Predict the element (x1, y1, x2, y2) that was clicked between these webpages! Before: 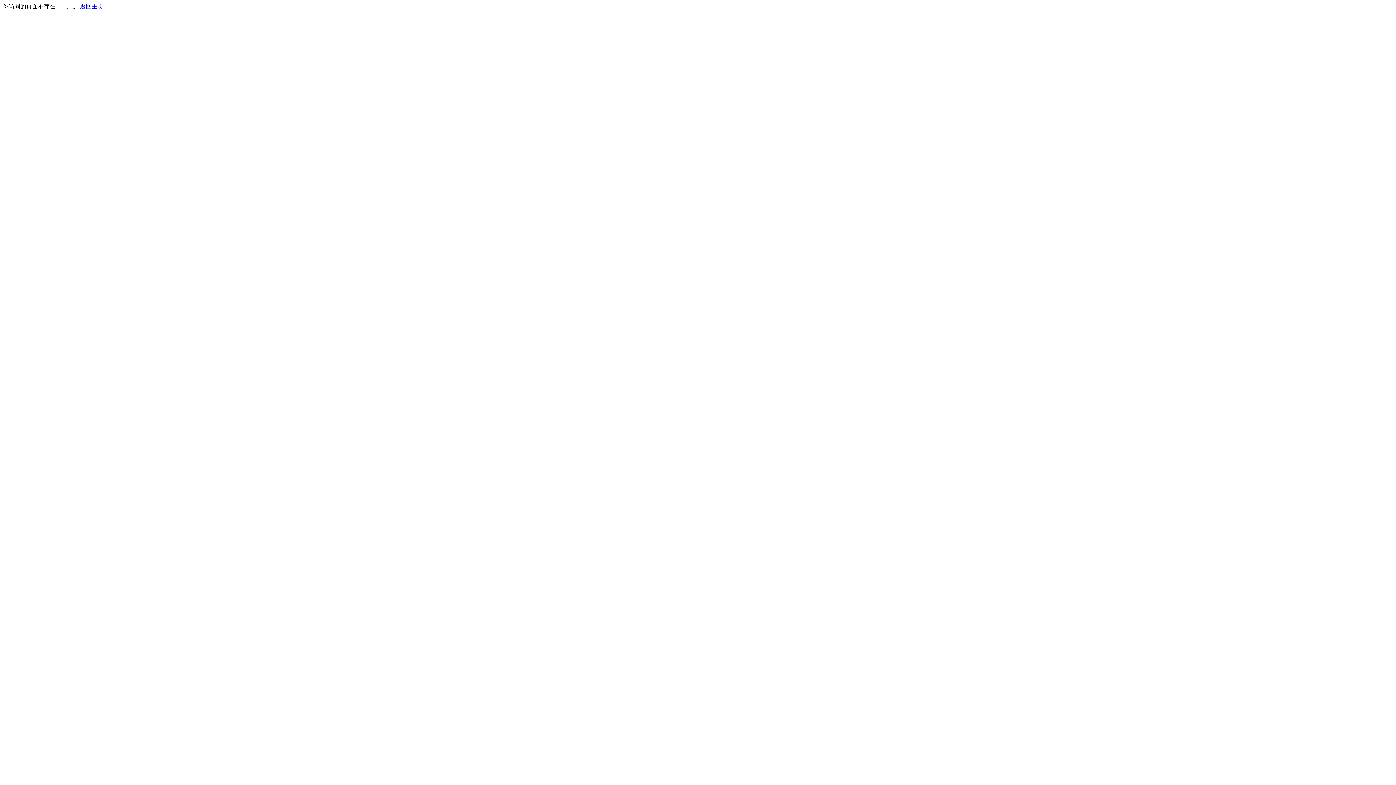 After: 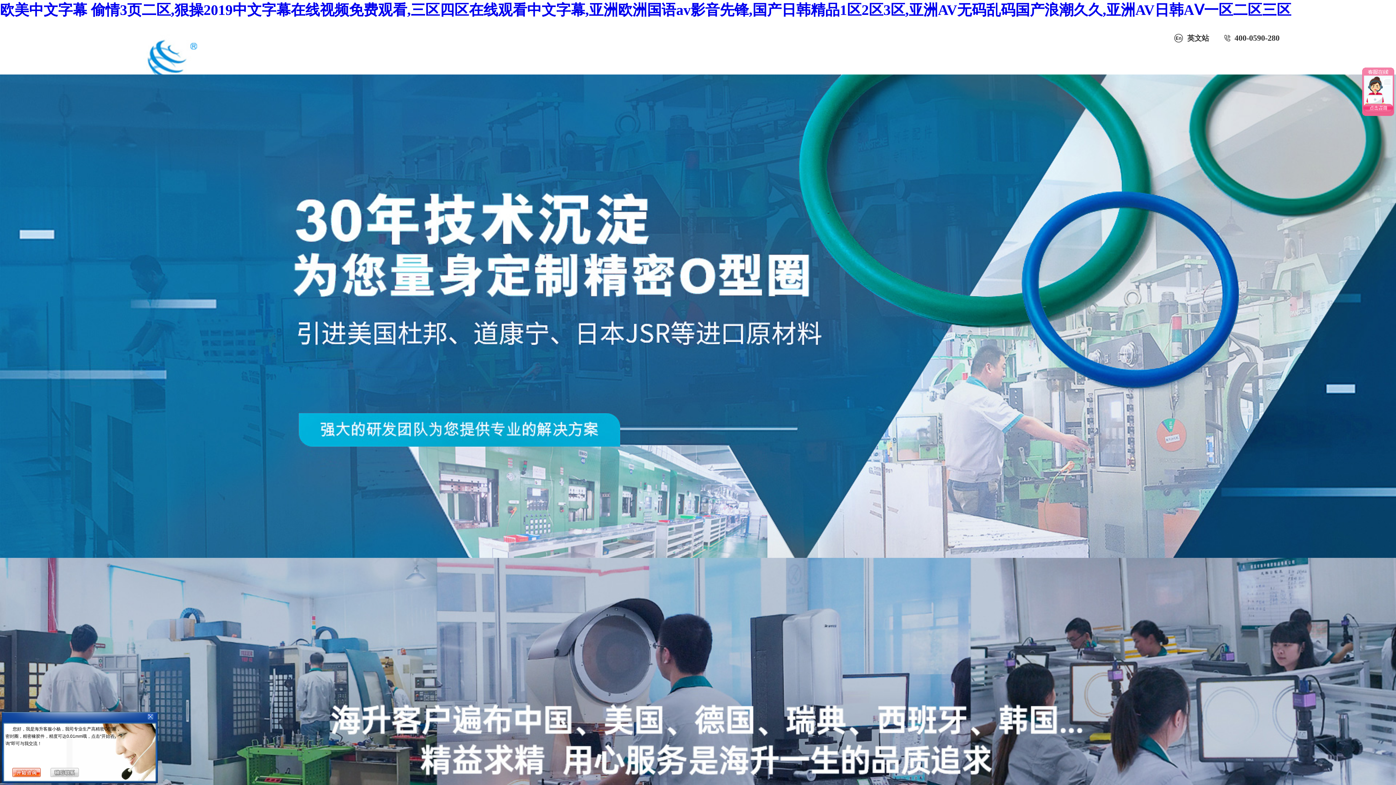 Action: bbox: (80, 3, 103, 9) label: 返回主页